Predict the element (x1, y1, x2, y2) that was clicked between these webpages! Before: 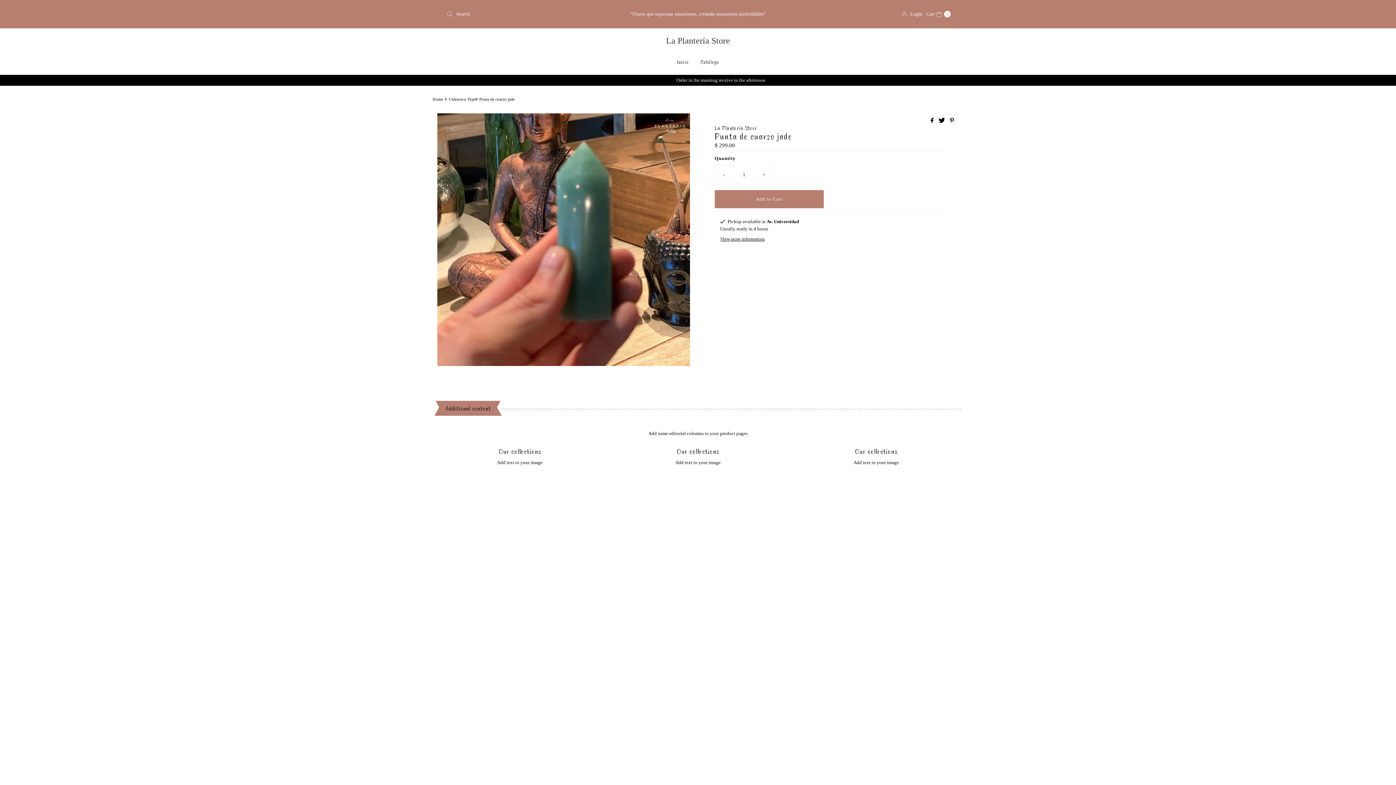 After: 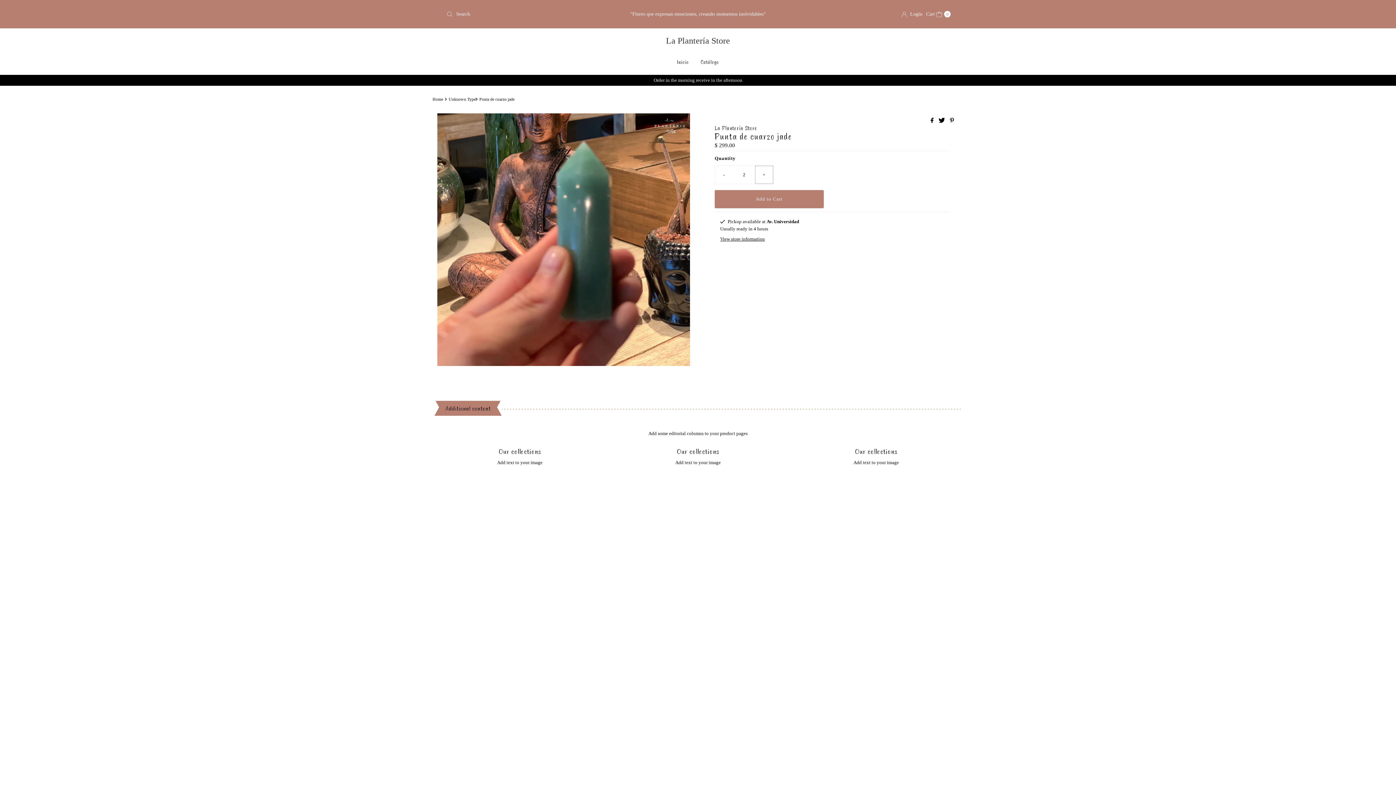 Action: bbox: (755, 165, 773, 184) label: Increase quantity for Punta de cuarzo jade